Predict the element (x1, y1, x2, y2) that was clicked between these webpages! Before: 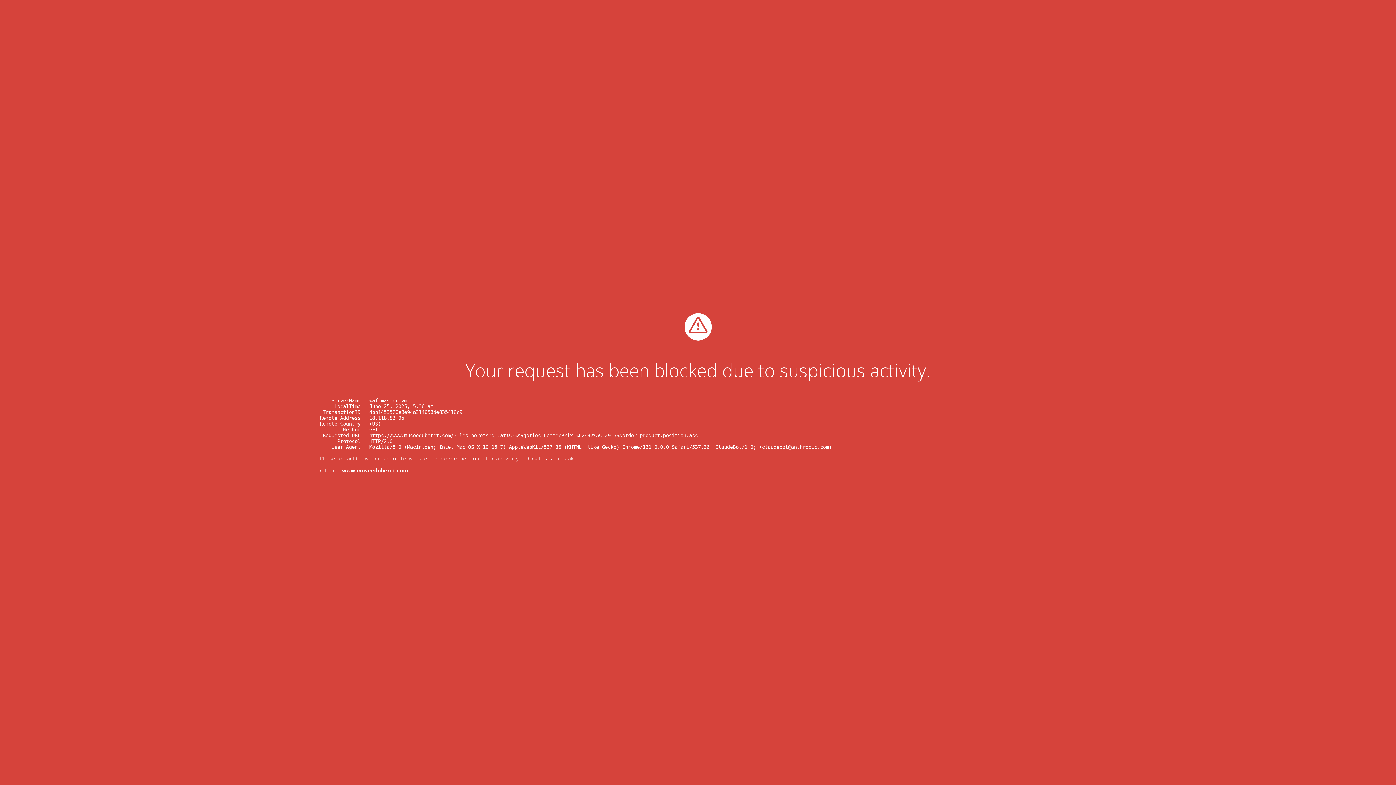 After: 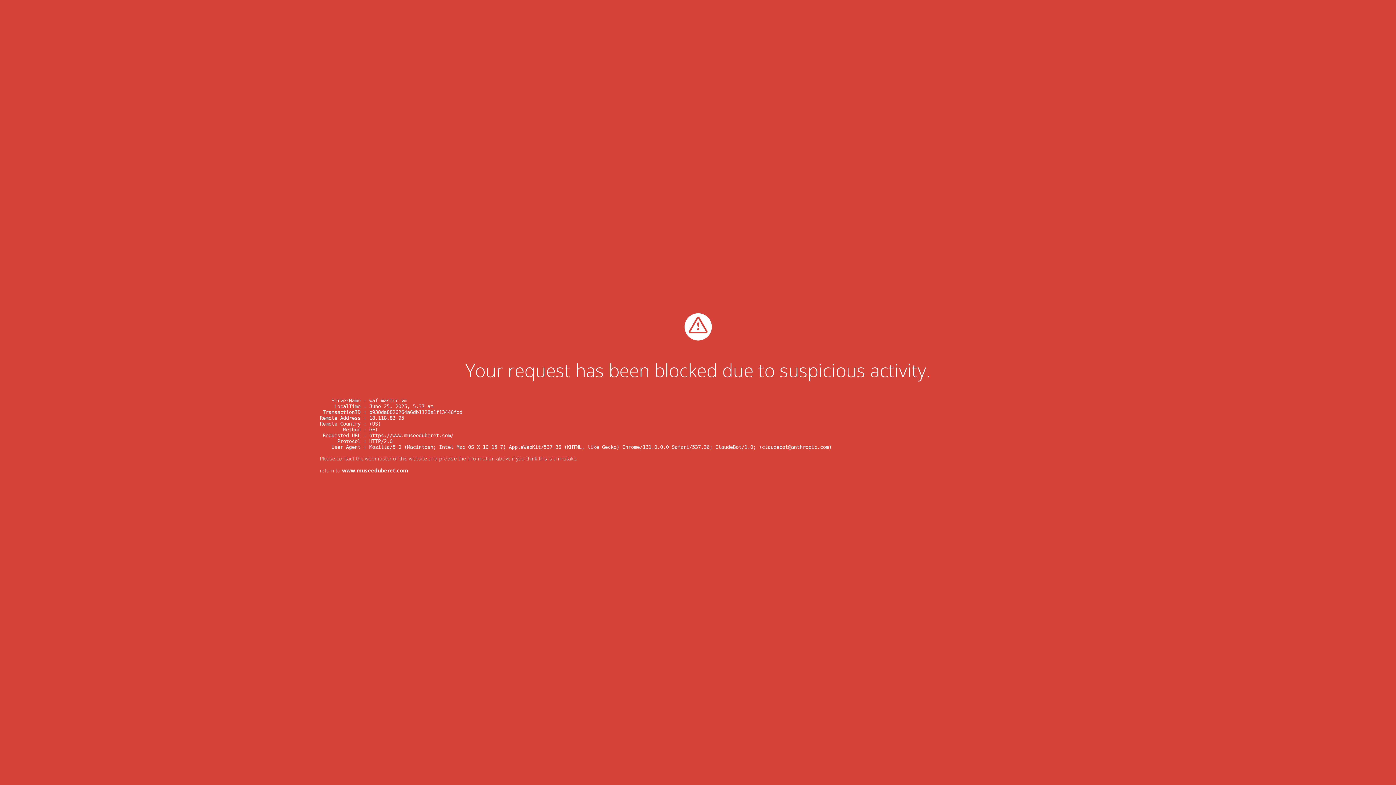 Action: bbox: (342, 467, 408, 474) label: www.museeduberet.com